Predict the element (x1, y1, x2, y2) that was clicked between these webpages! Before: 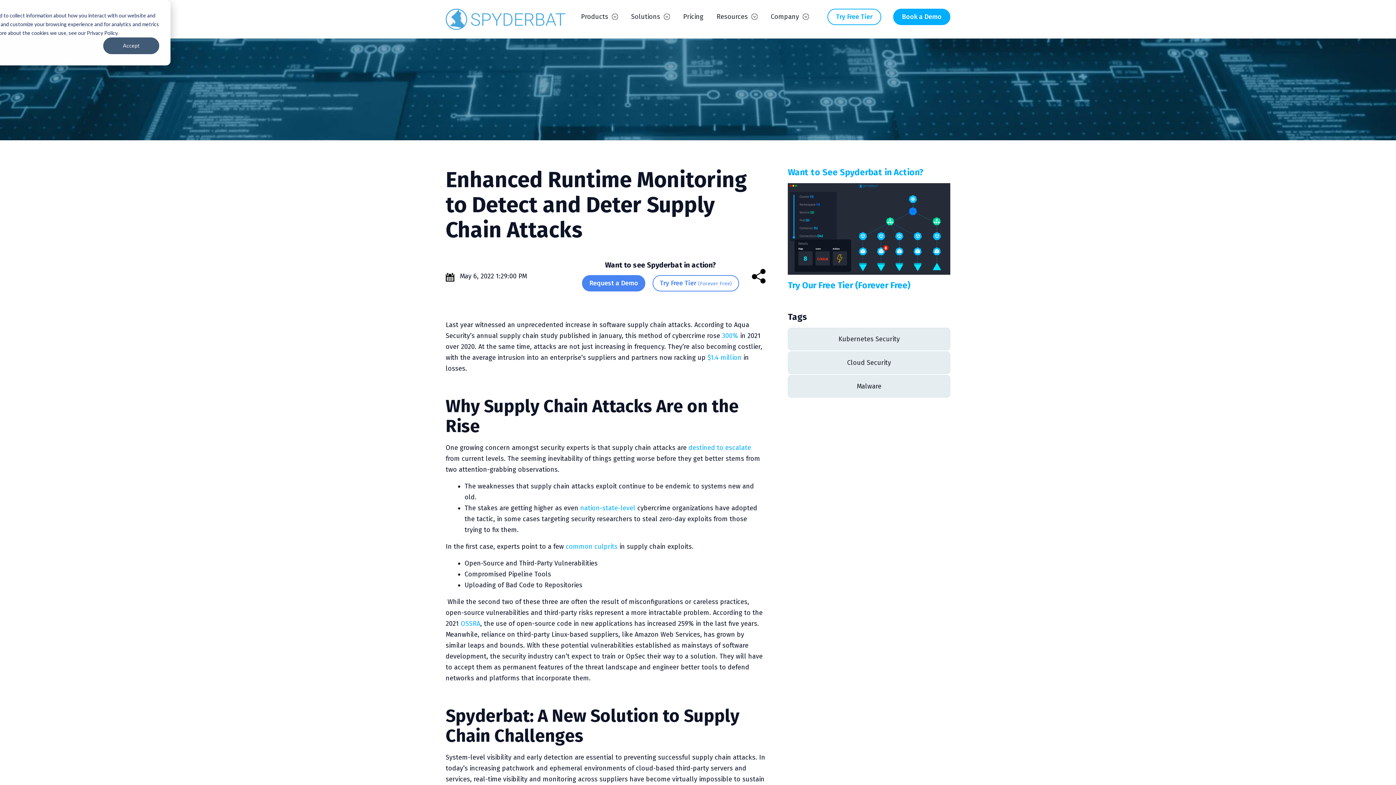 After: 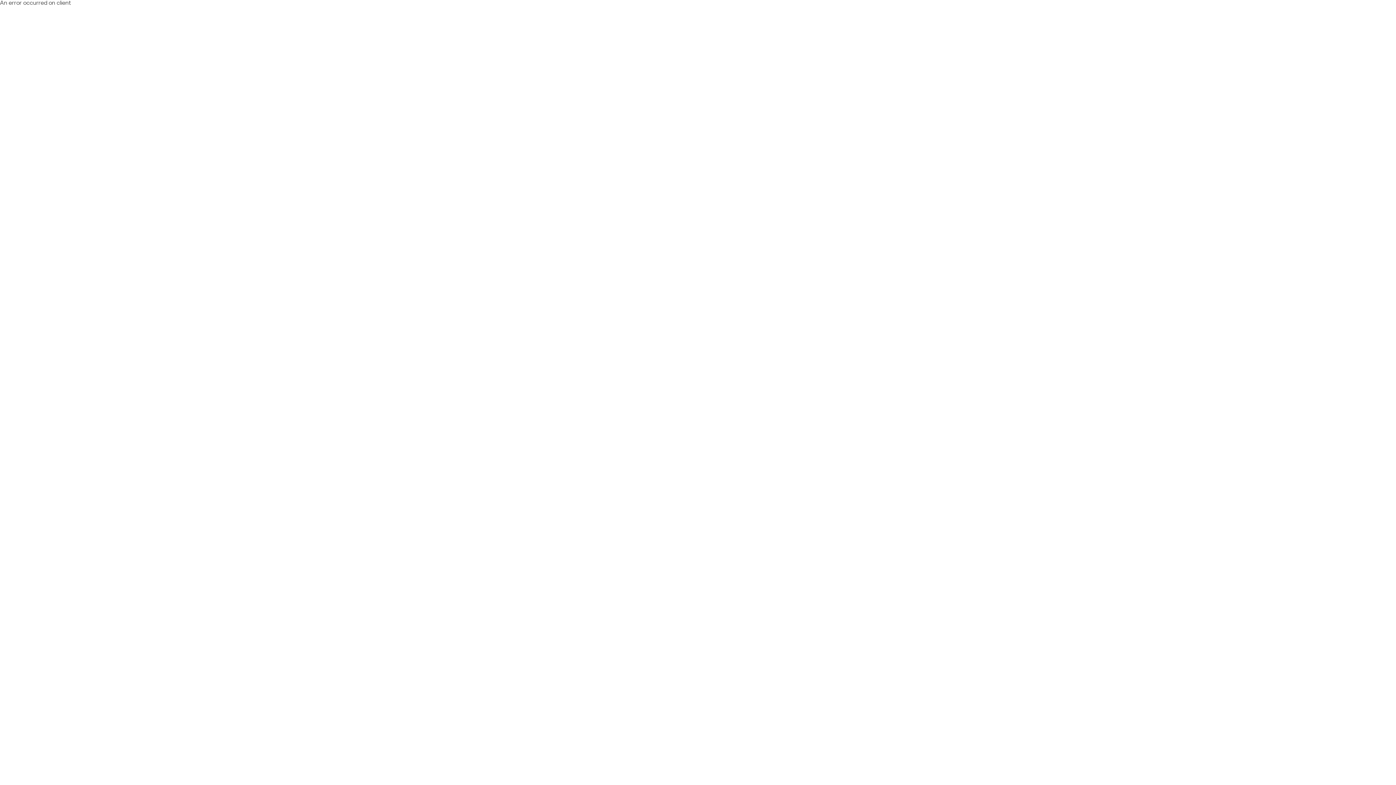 Action: bbox: (705, 353, 741, 361) label:  $1.4 million